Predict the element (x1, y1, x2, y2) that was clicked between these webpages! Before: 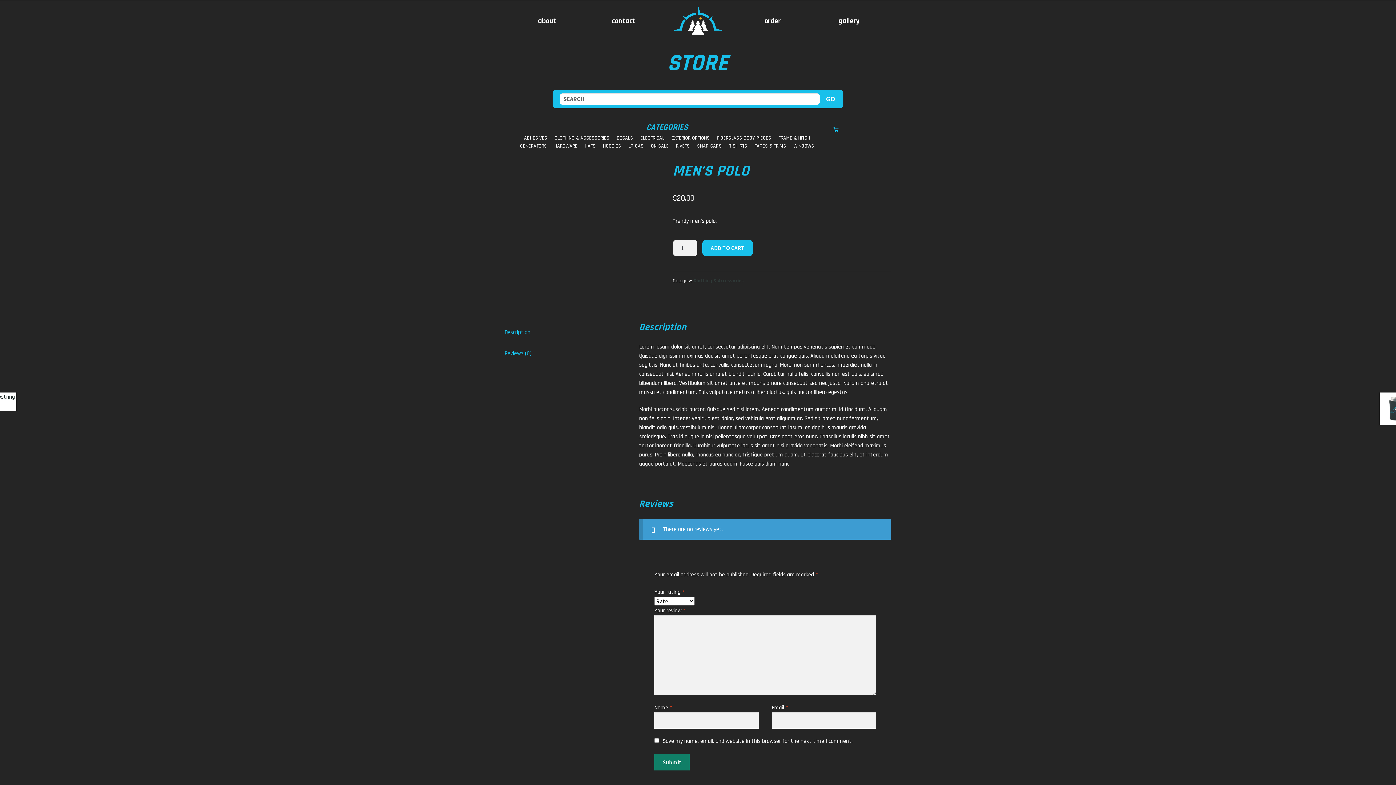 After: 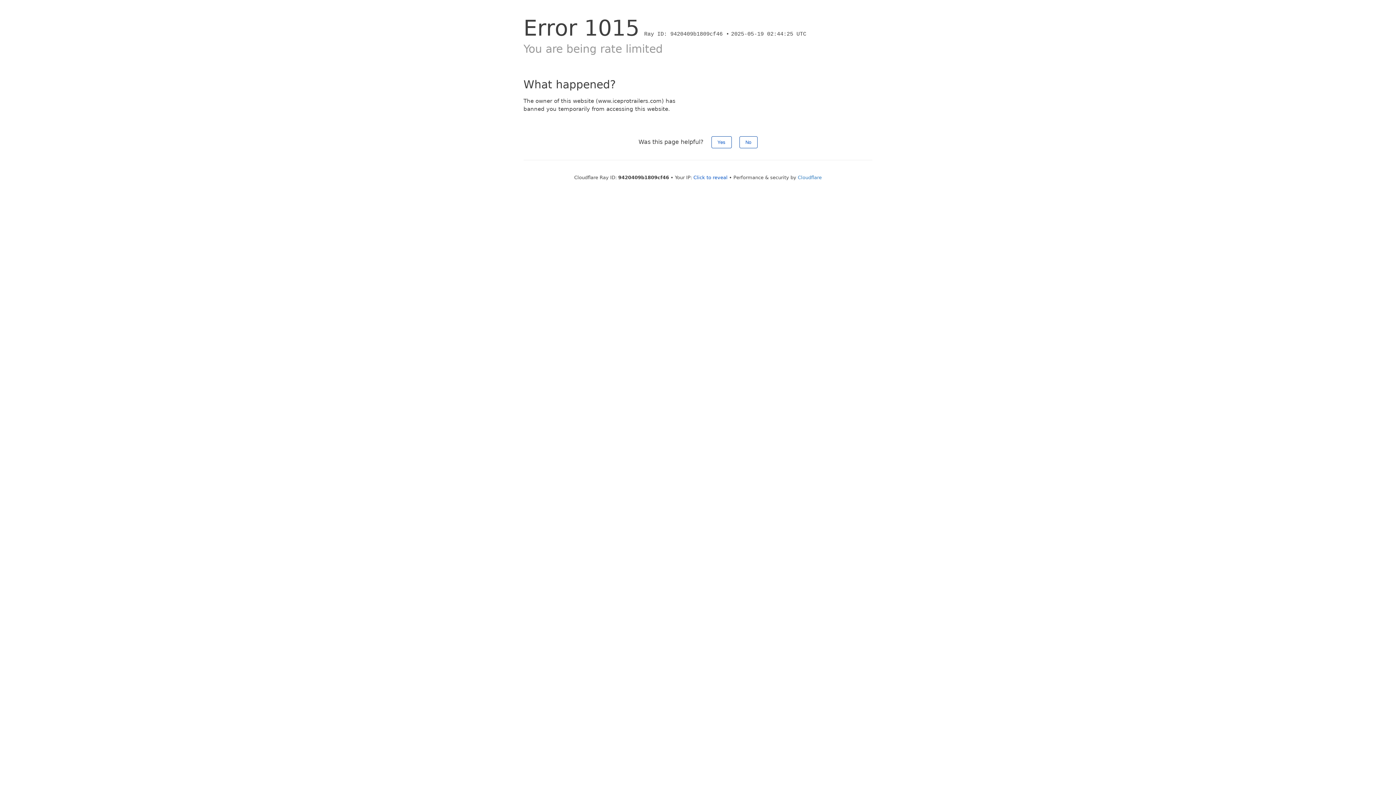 Action: bbox: (673, 142, 692, 150) label: RIVETS